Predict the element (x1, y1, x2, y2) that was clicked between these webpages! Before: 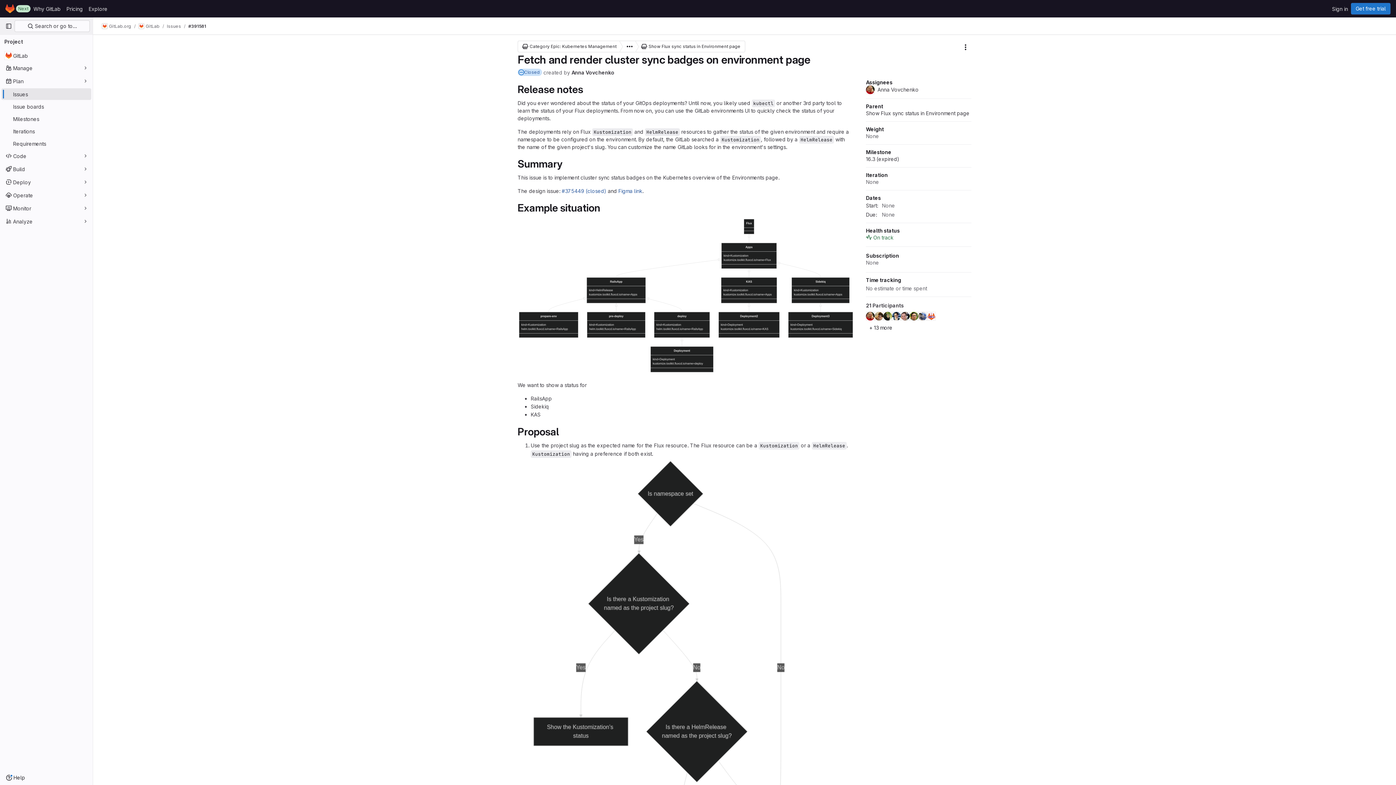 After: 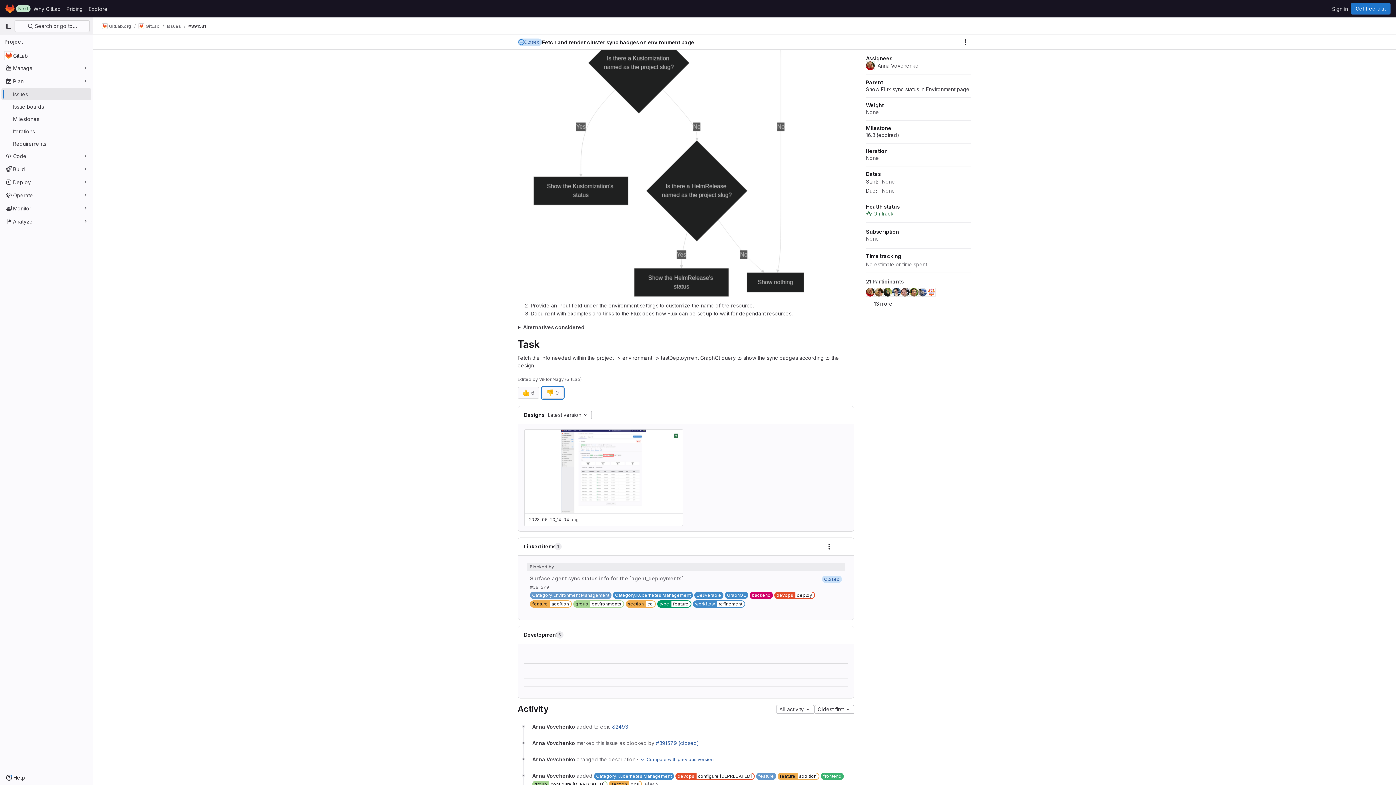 Action: label: 0 bbox: (534, 393, 549, 405)